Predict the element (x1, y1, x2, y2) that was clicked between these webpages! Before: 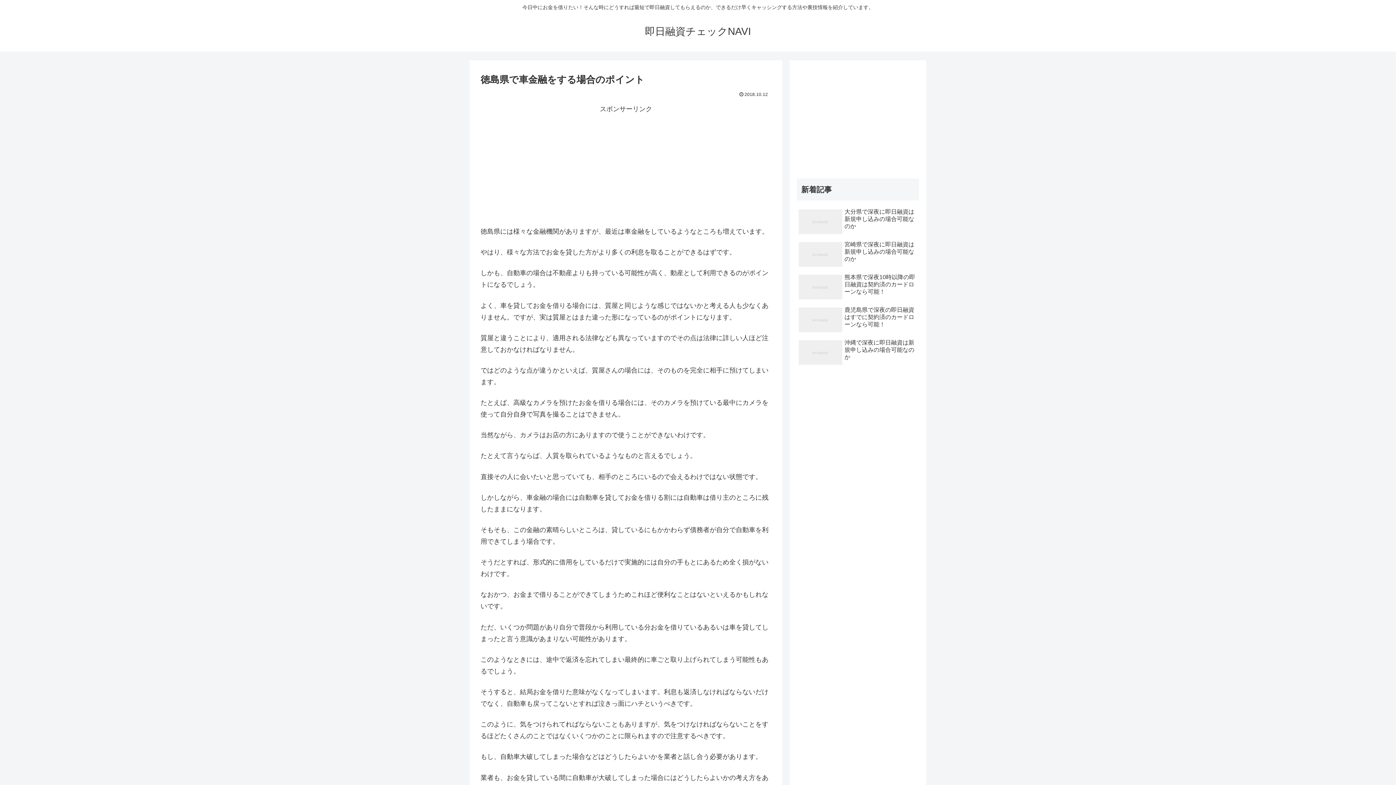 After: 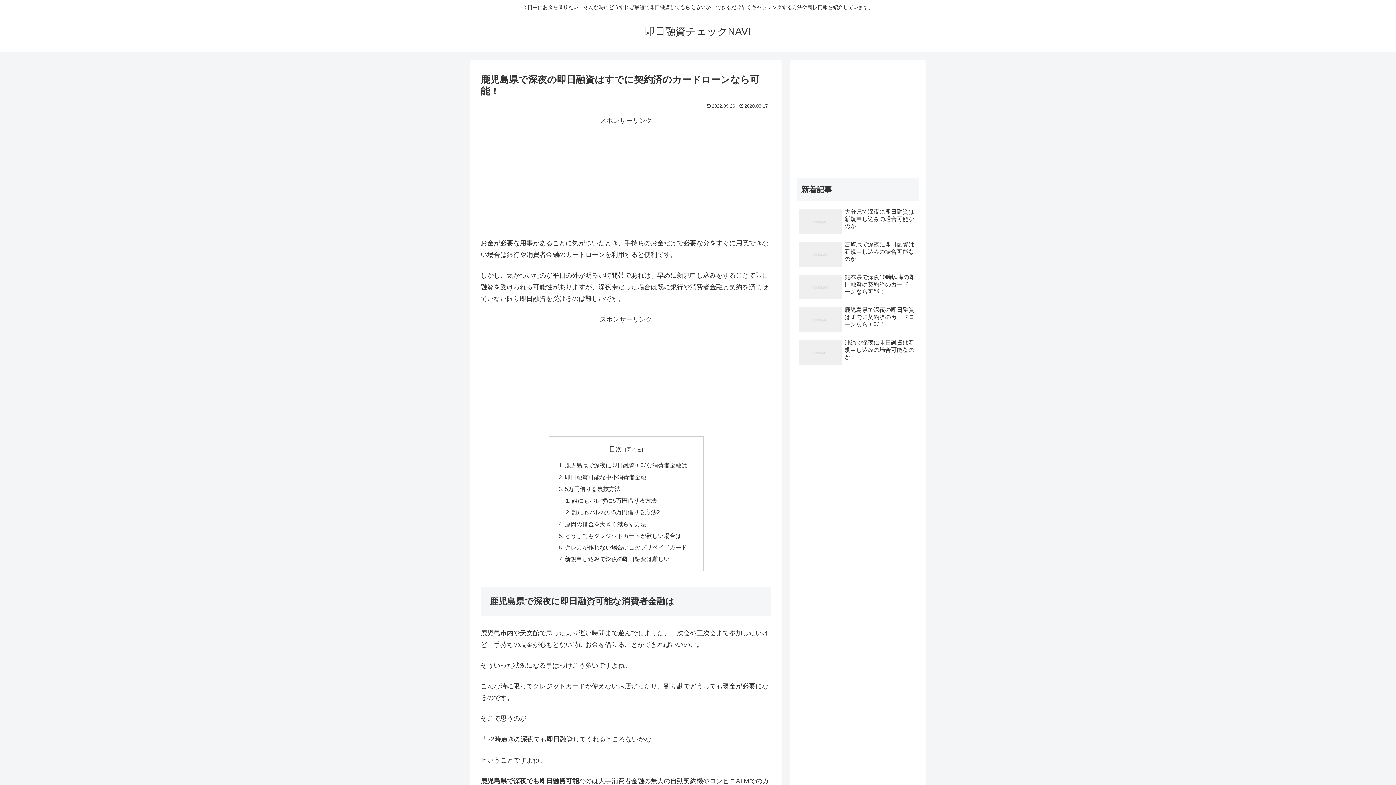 Action: bbox: (797, 304, 919, 335) label: 鹿児島県で深夜の即日融資はすでに契約済のカードローンなら可能！